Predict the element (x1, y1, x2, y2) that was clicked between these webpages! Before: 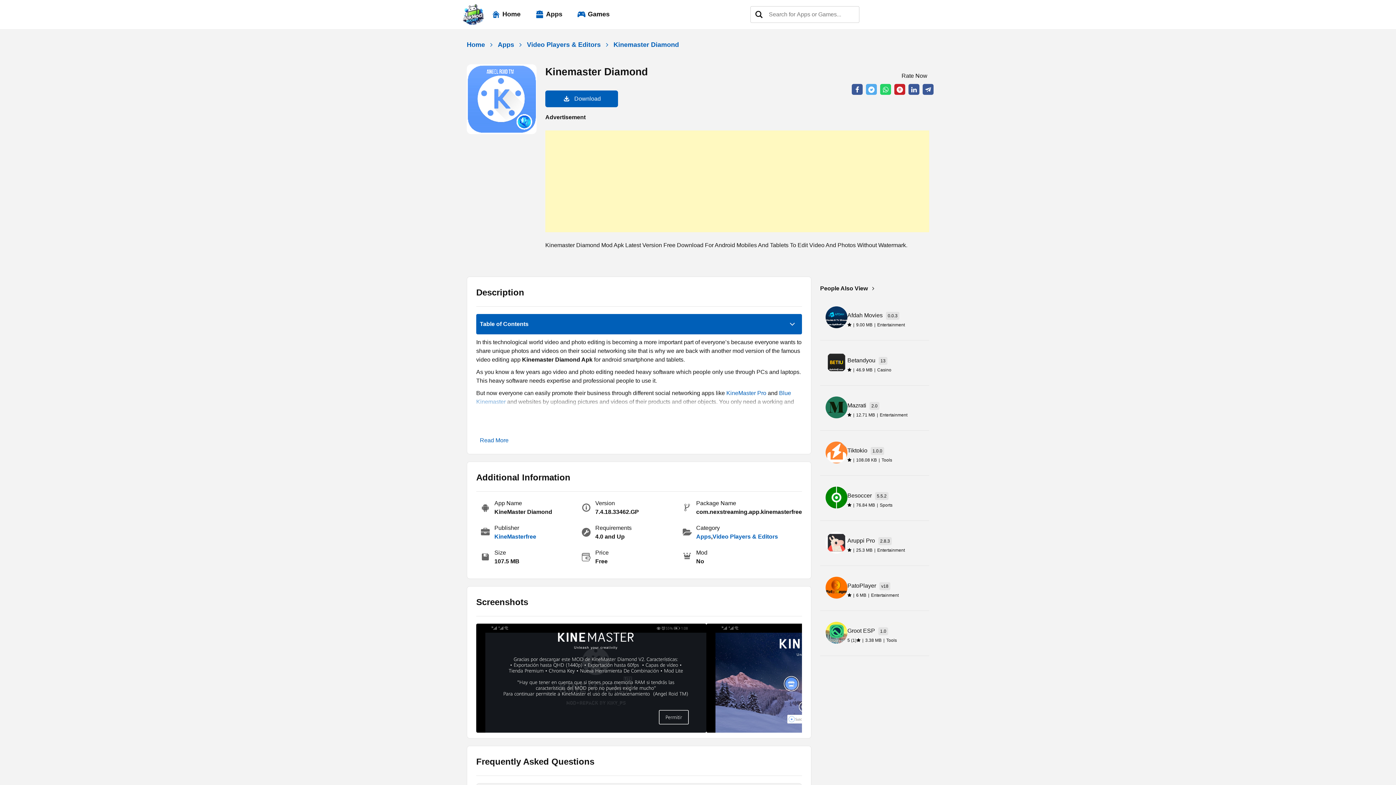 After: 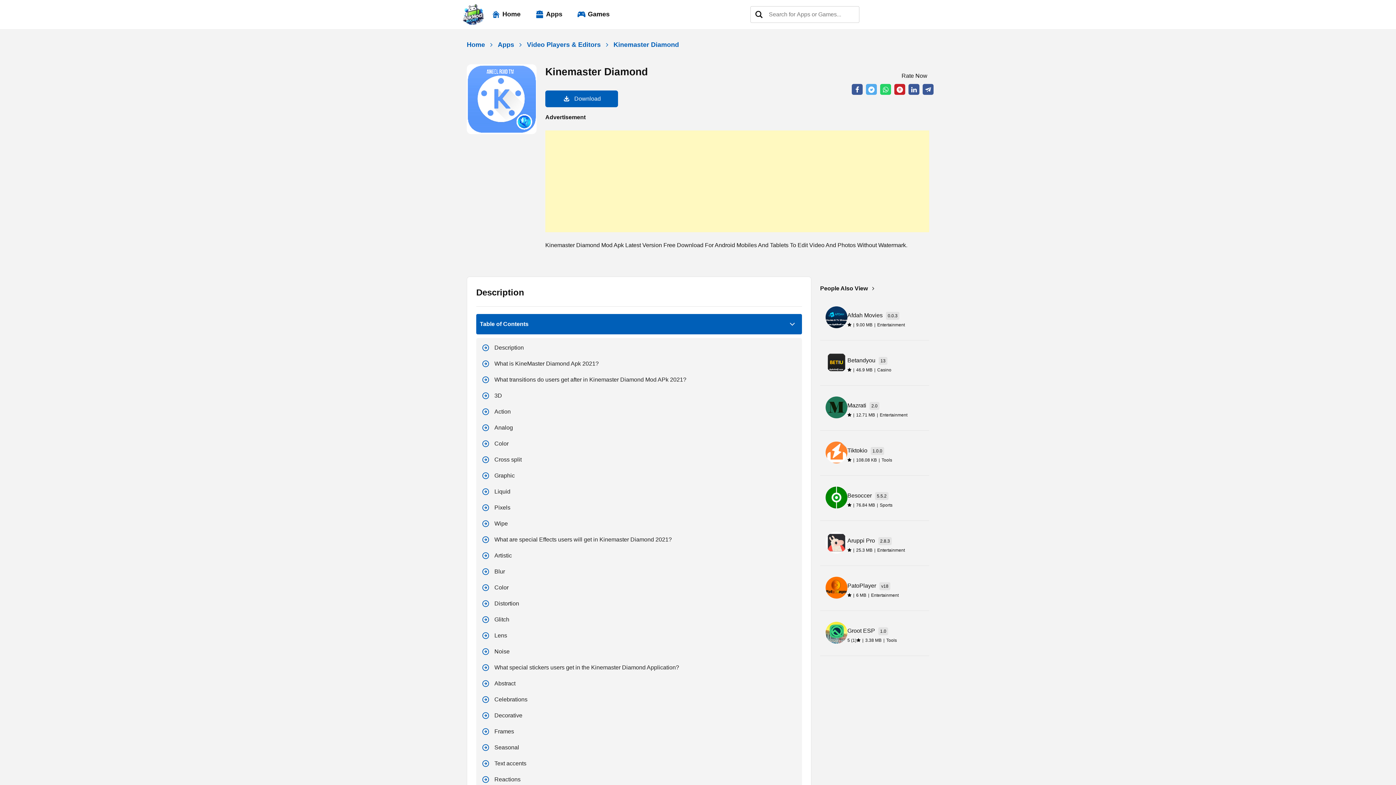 Action: label: Open table of content bbox: (476, 314, 802, 334)